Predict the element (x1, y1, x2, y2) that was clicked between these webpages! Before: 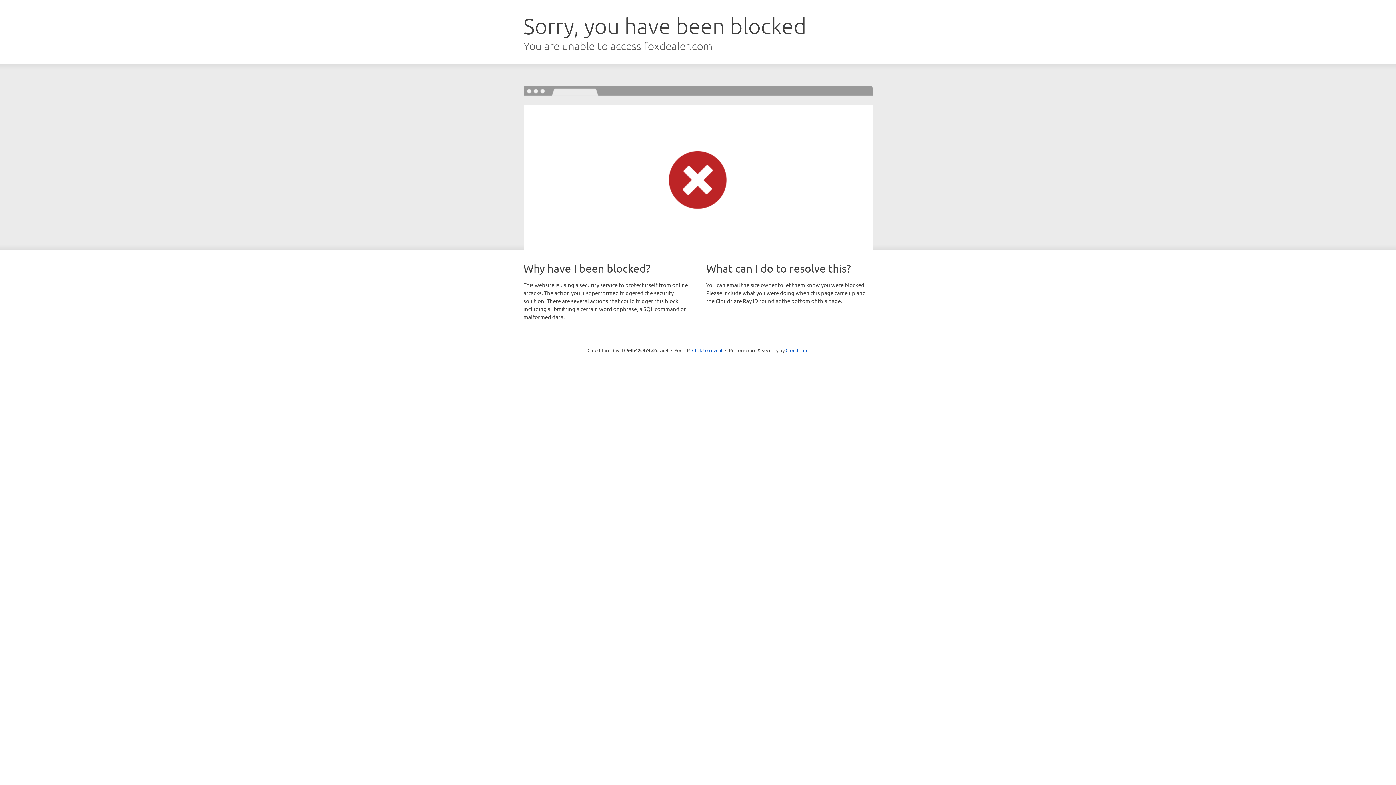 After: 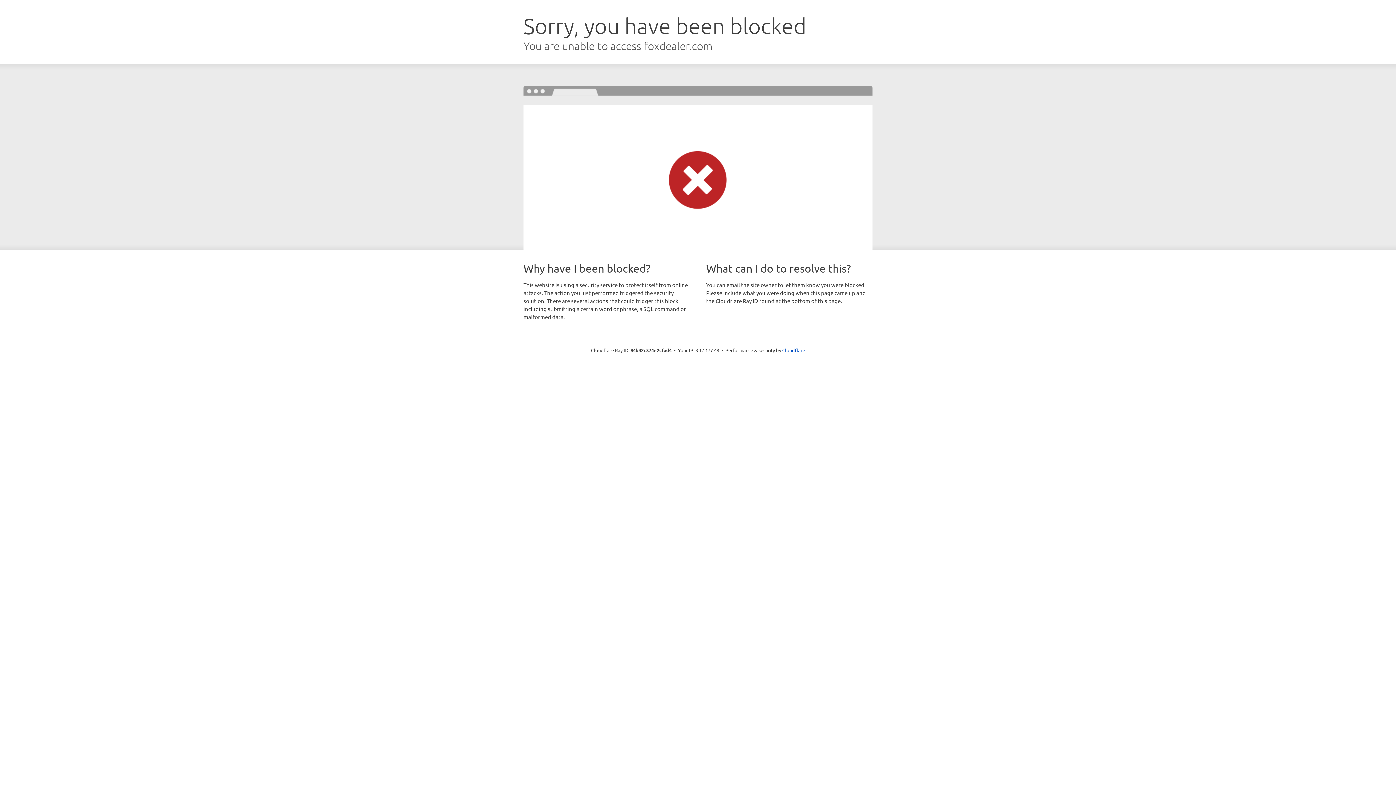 Action: bbox: (692, 346, 722, 353) label: Click to reveal